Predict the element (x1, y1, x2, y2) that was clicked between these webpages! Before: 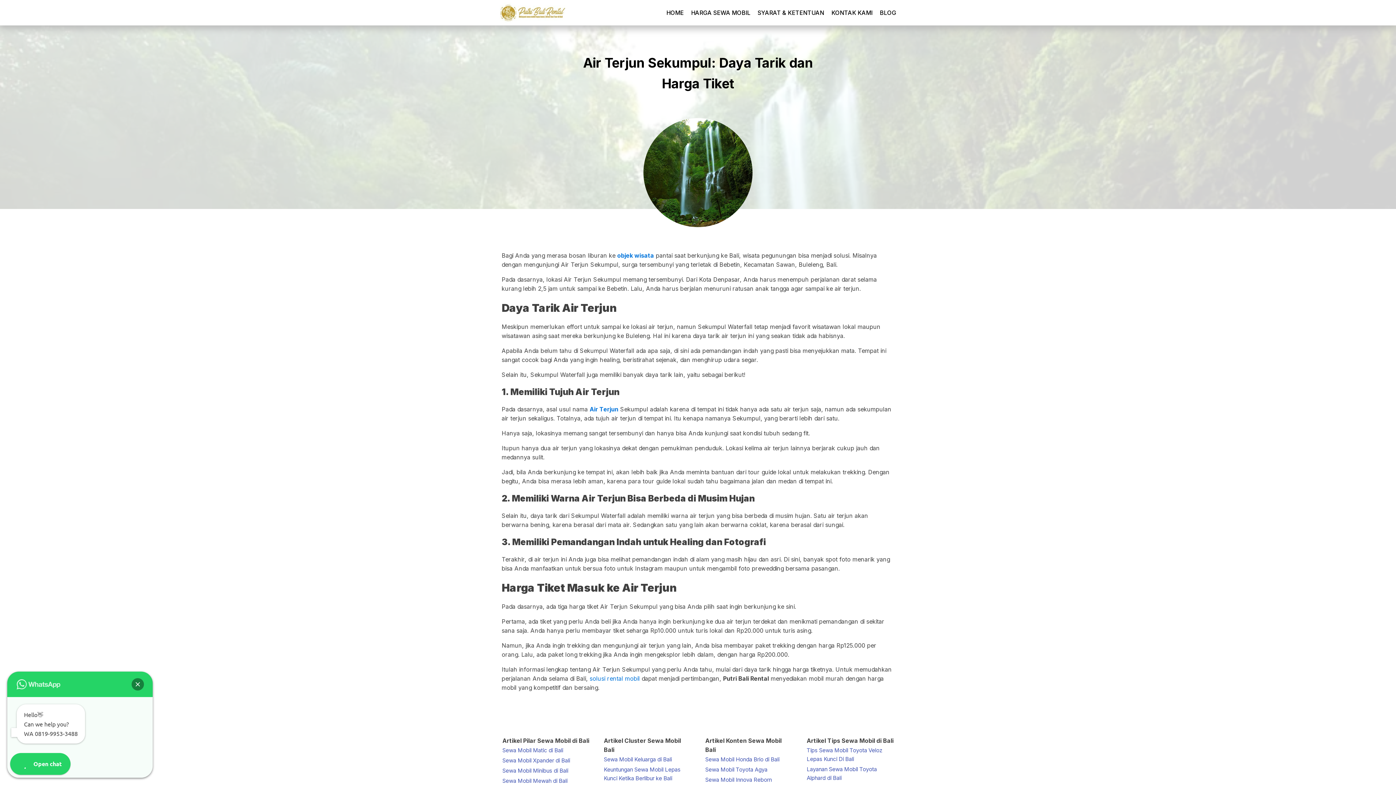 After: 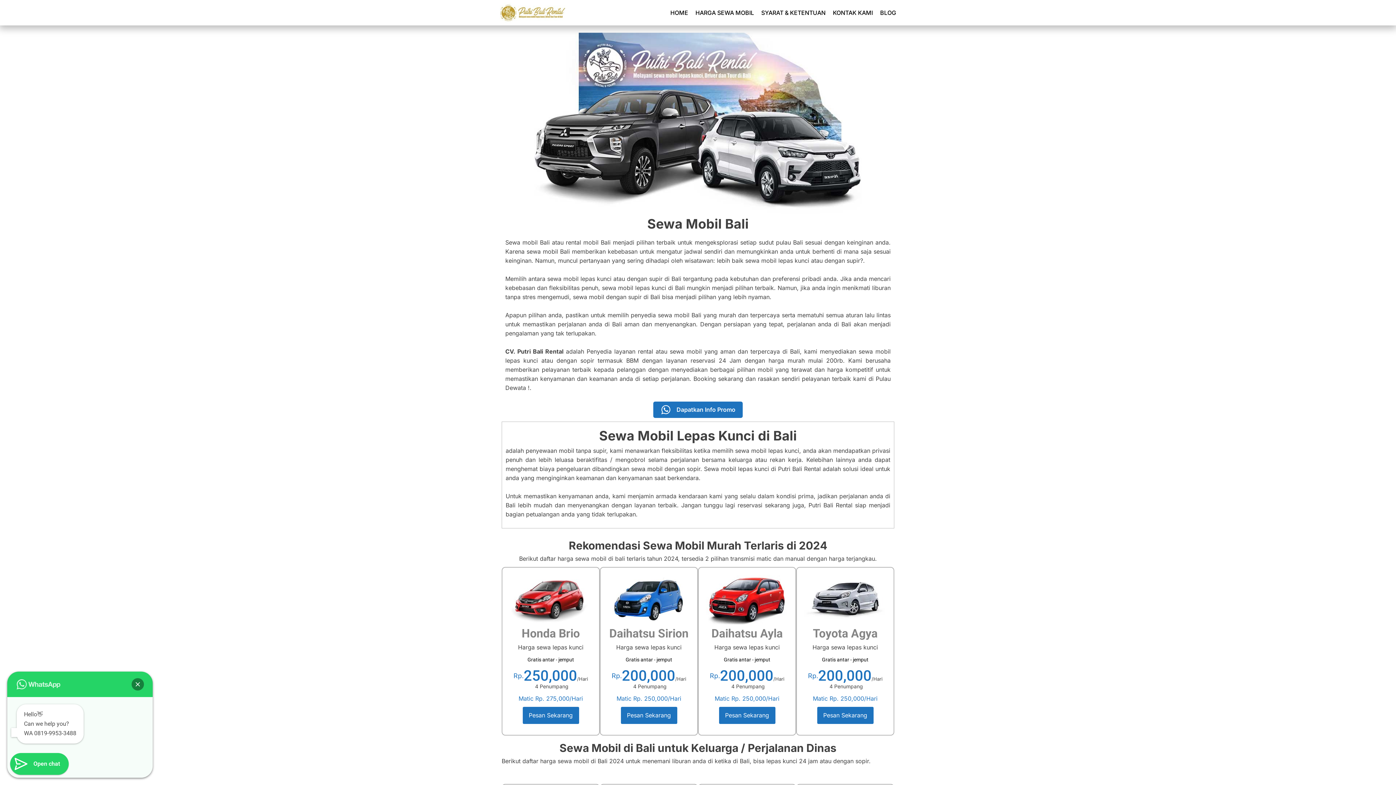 Action: bbox: (500, 1, 565, 23)